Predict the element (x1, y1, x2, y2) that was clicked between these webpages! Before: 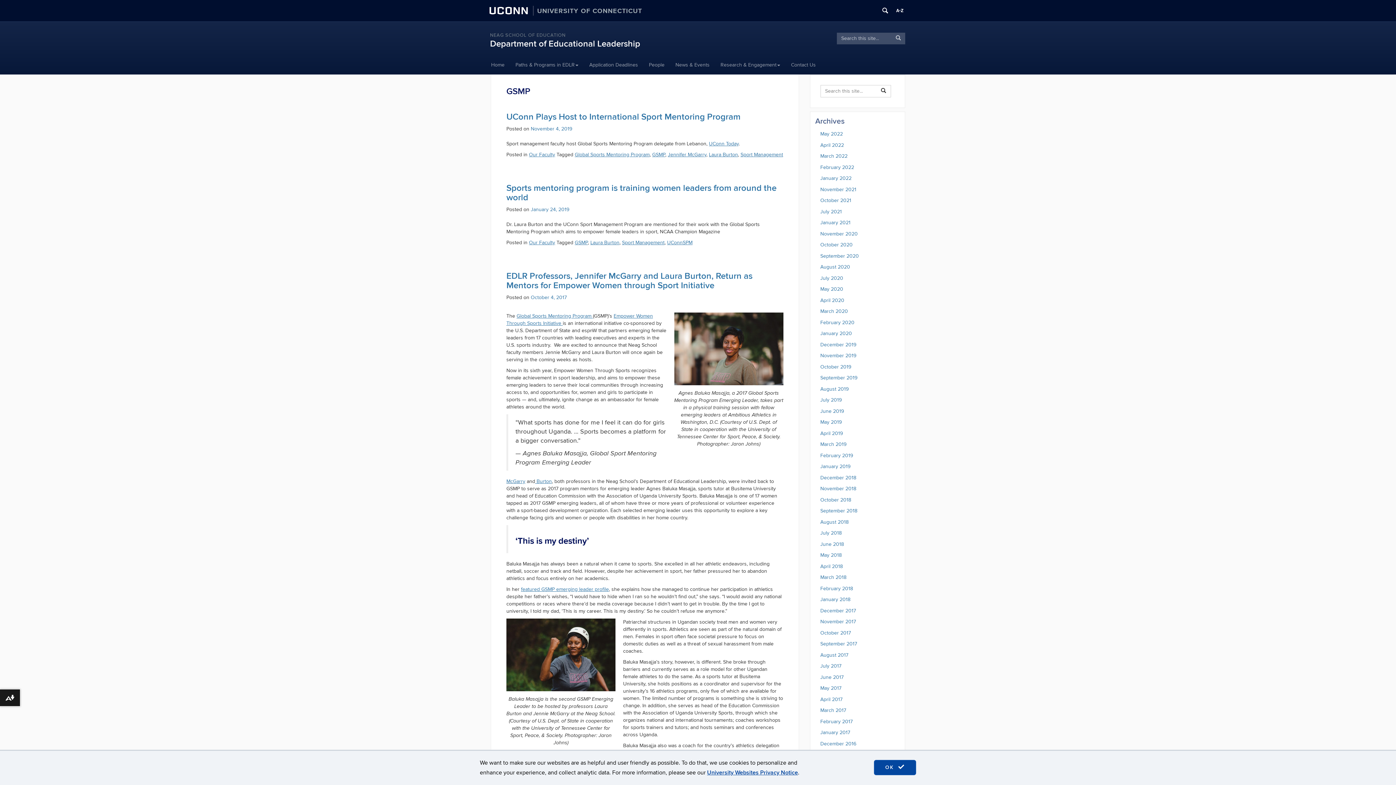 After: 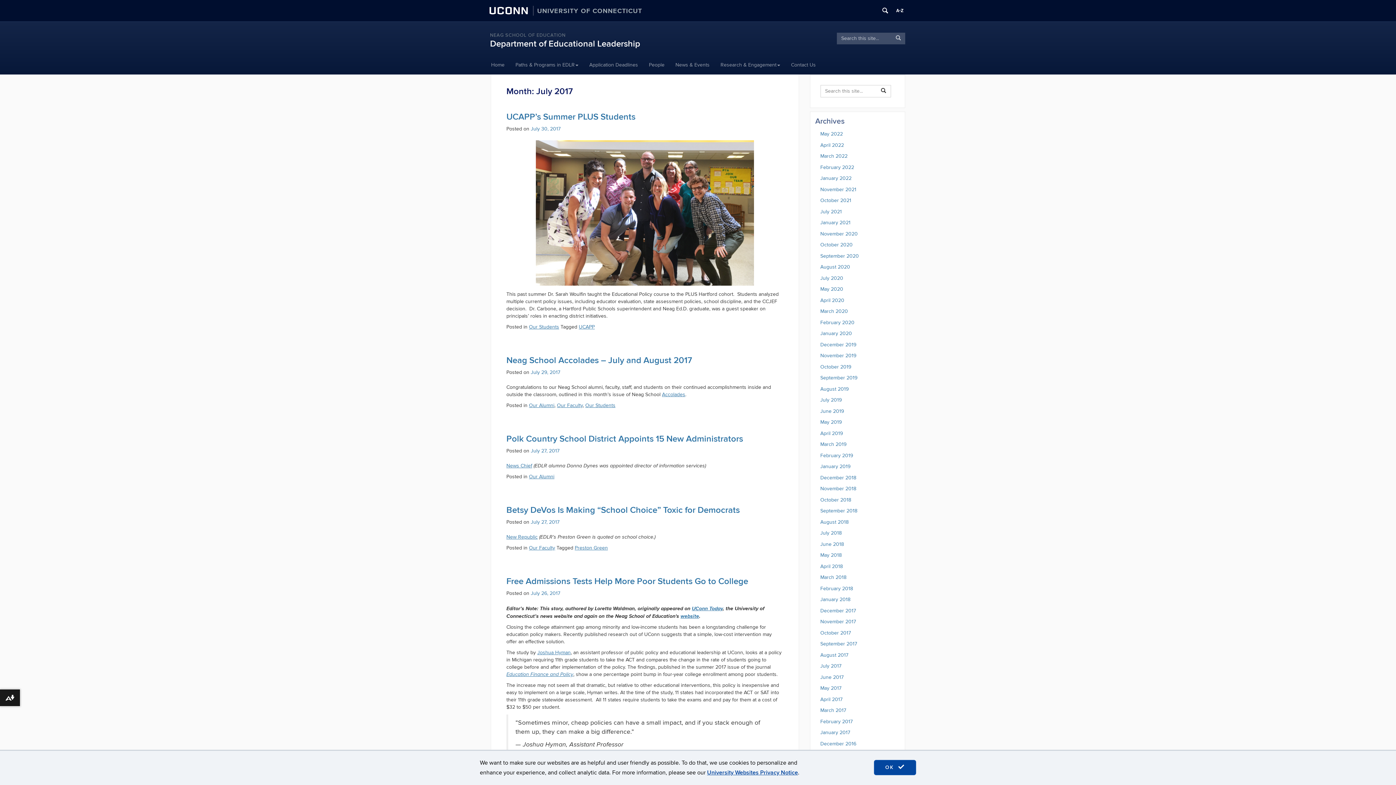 Action: bbox: (820, 663, 841, 669) label: July 2017